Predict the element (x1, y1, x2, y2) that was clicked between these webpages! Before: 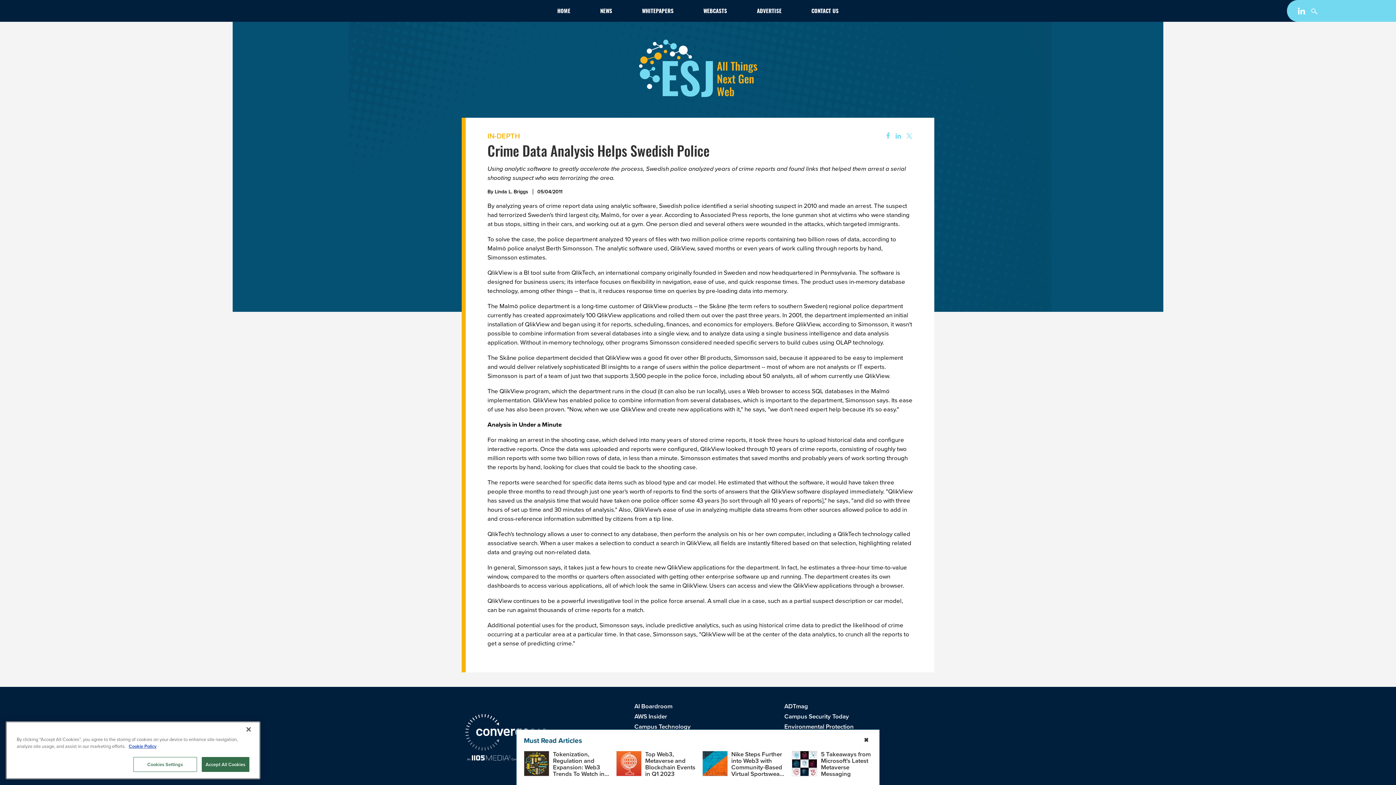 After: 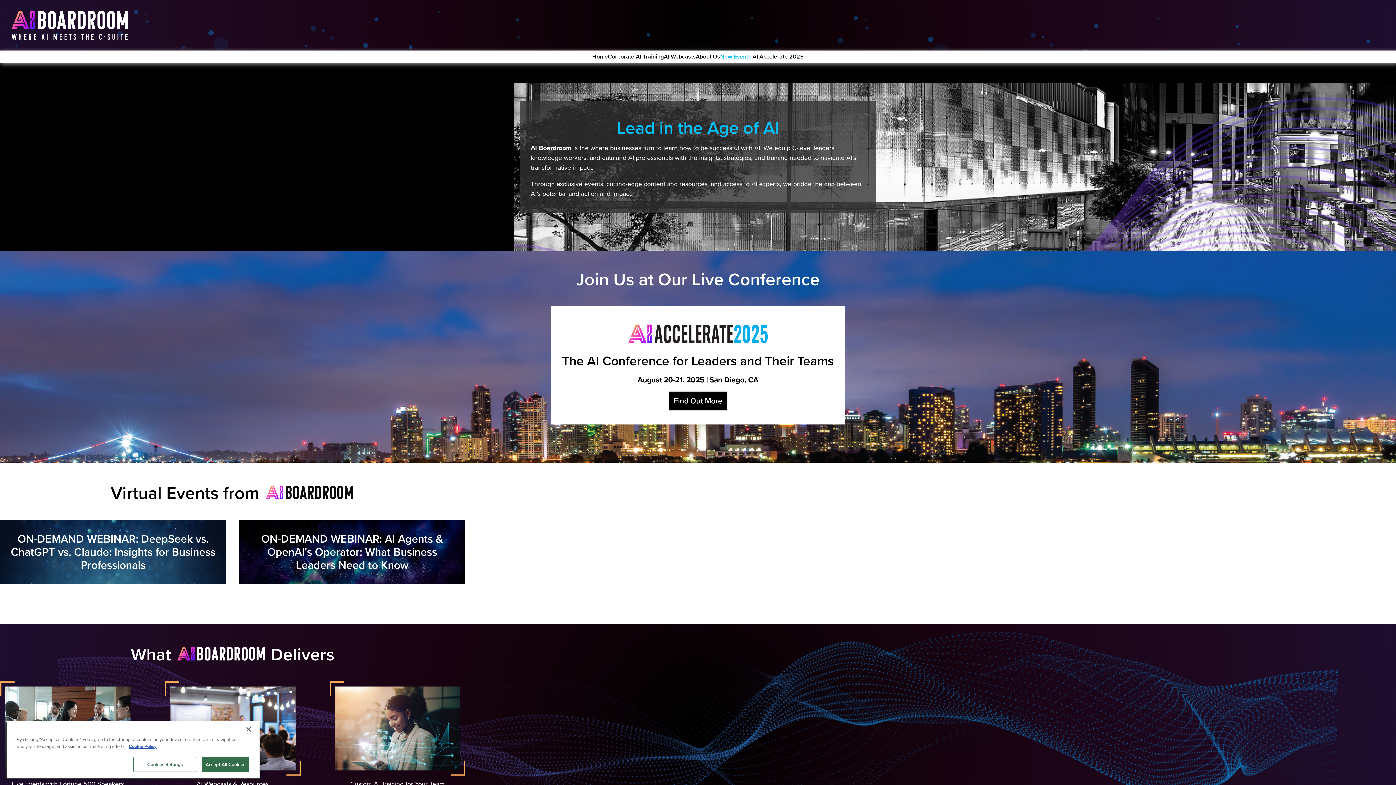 Action: bbox: (634, 702, 672, 711) label: AI Boardroom